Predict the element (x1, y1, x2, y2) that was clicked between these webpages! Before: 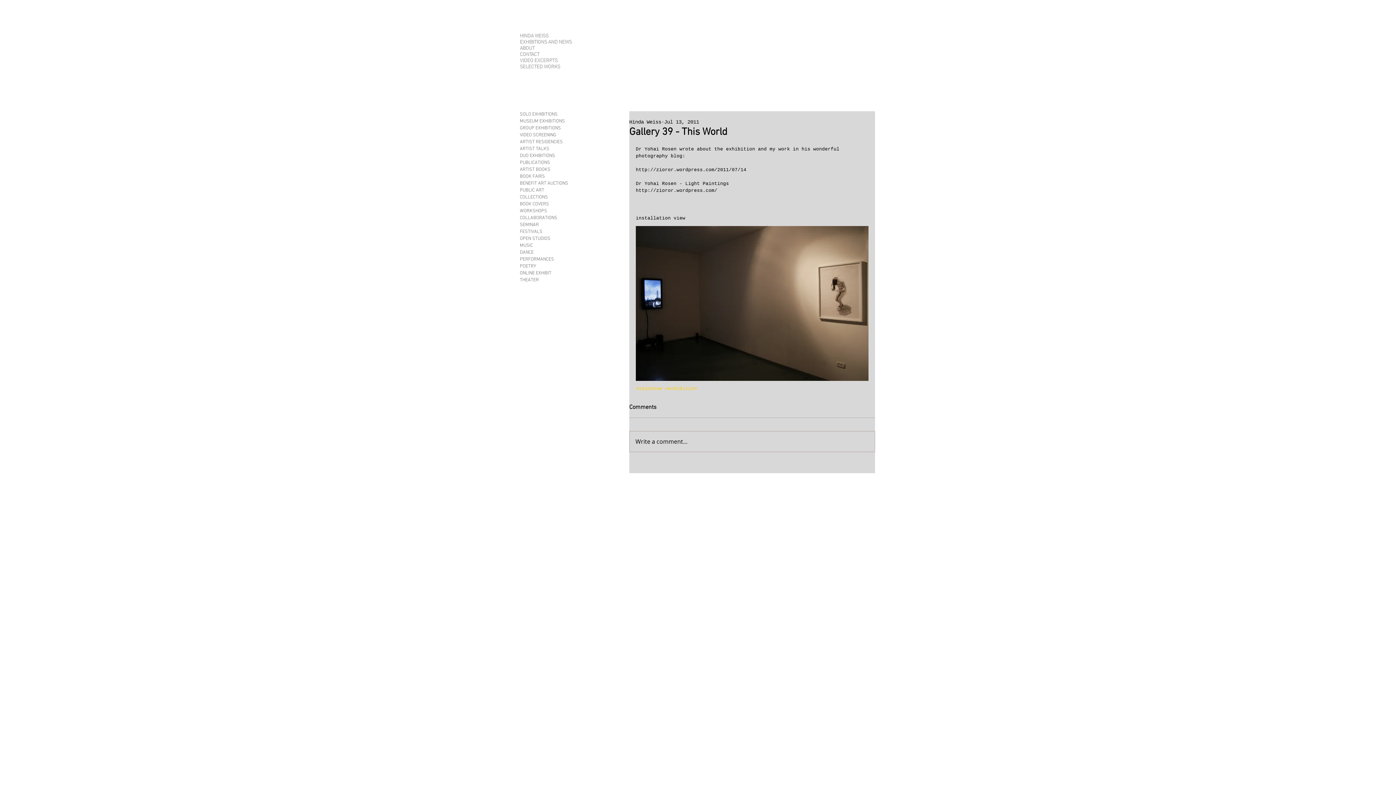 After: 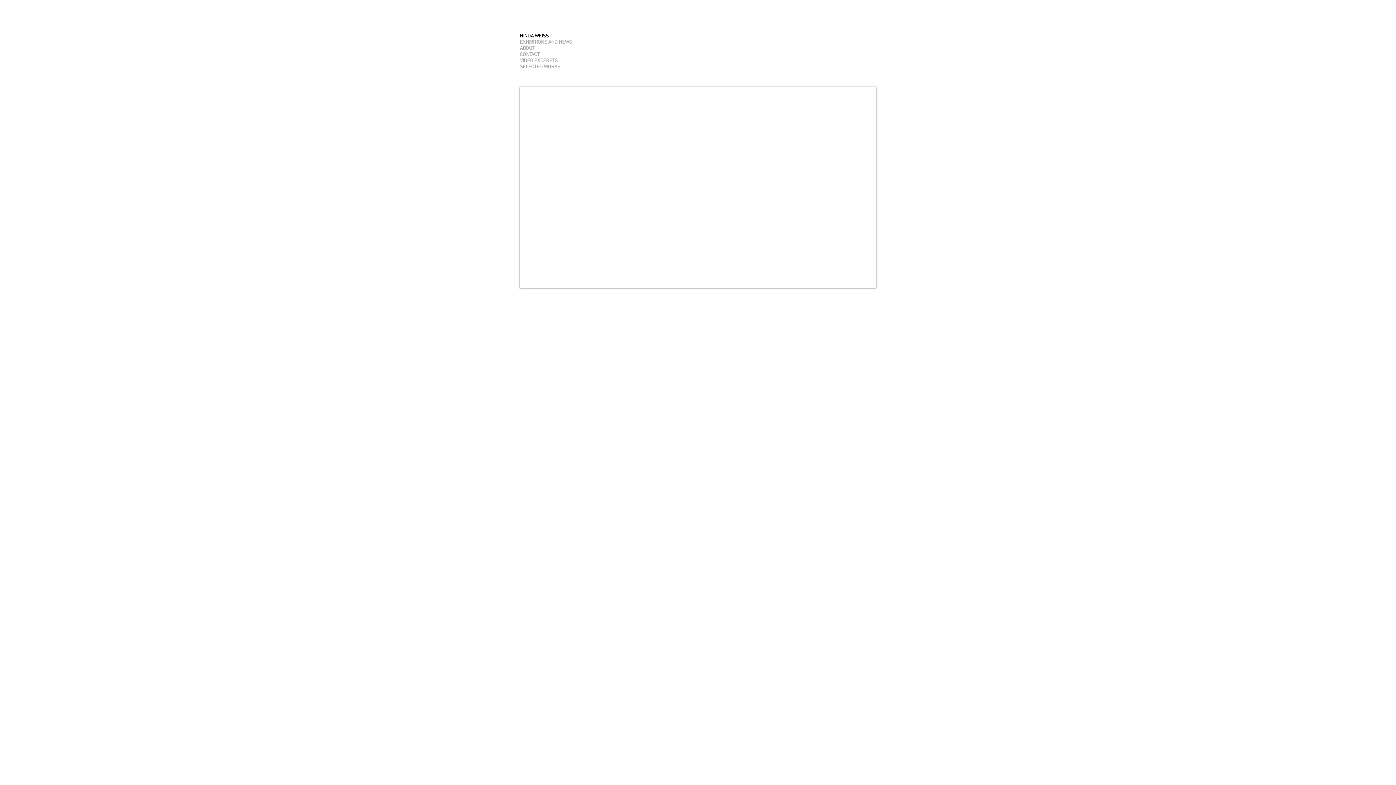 Action: label: HINDA WEISS bbox: (520, 33, 588, 39)